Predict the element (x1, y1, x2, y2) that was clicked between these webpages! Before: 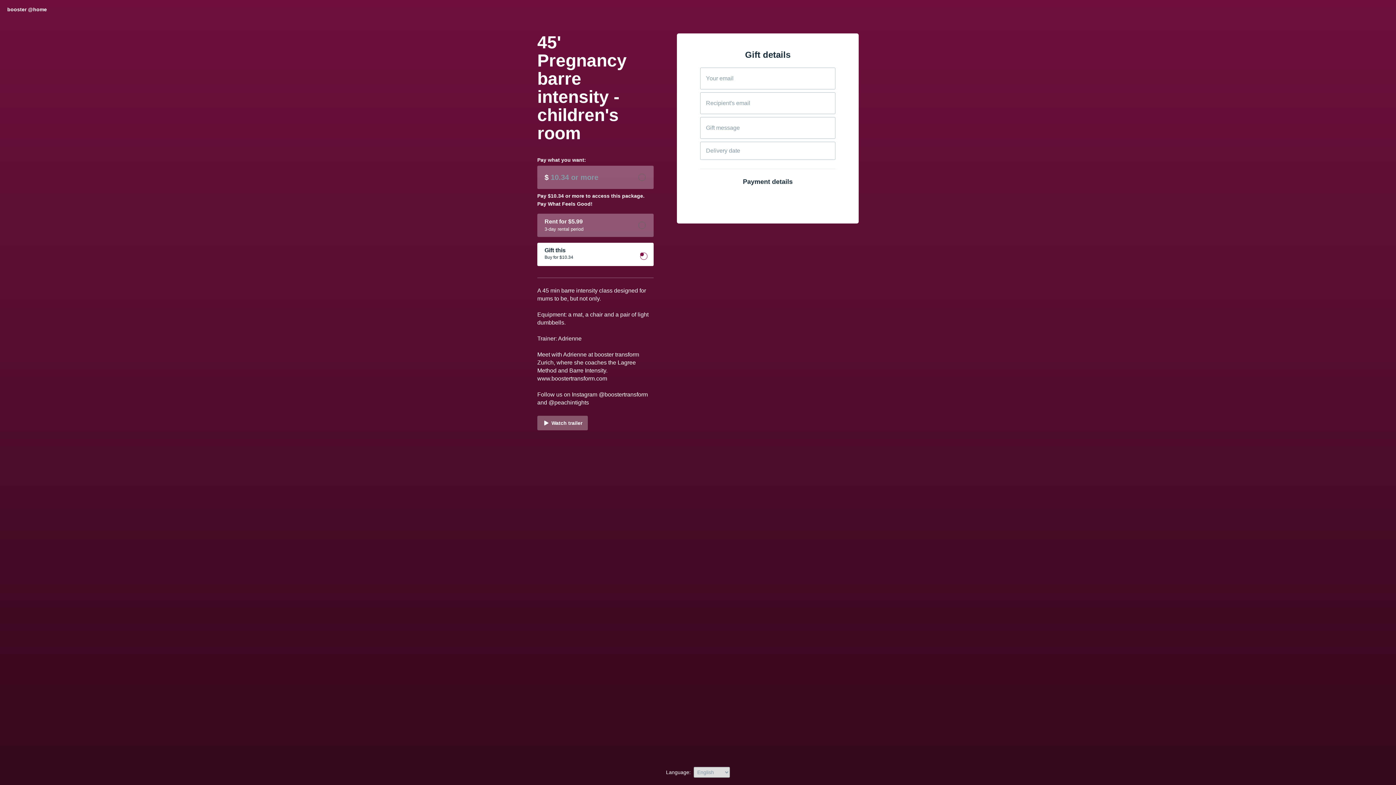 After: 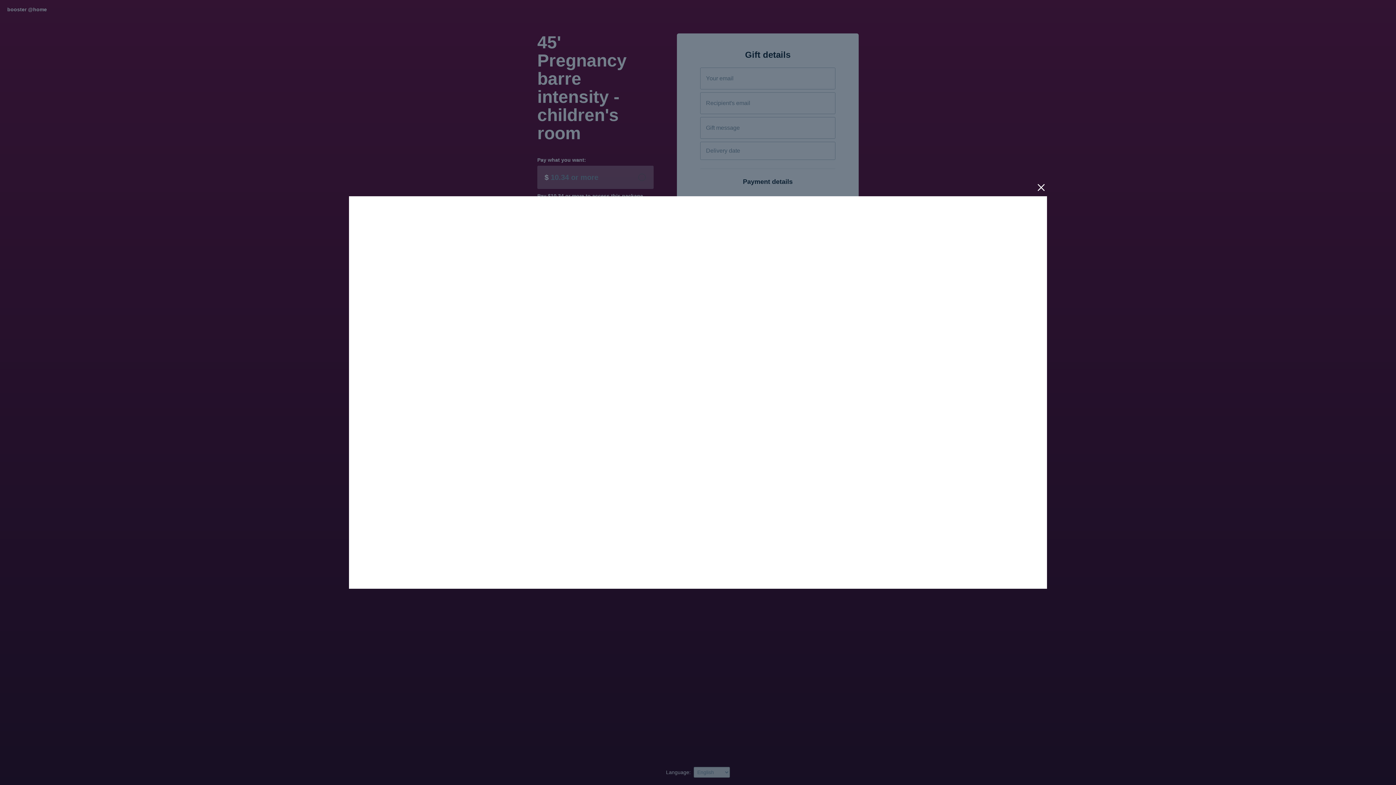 Action: label: Watch trailer bbox: (537, 416, 588, 430)